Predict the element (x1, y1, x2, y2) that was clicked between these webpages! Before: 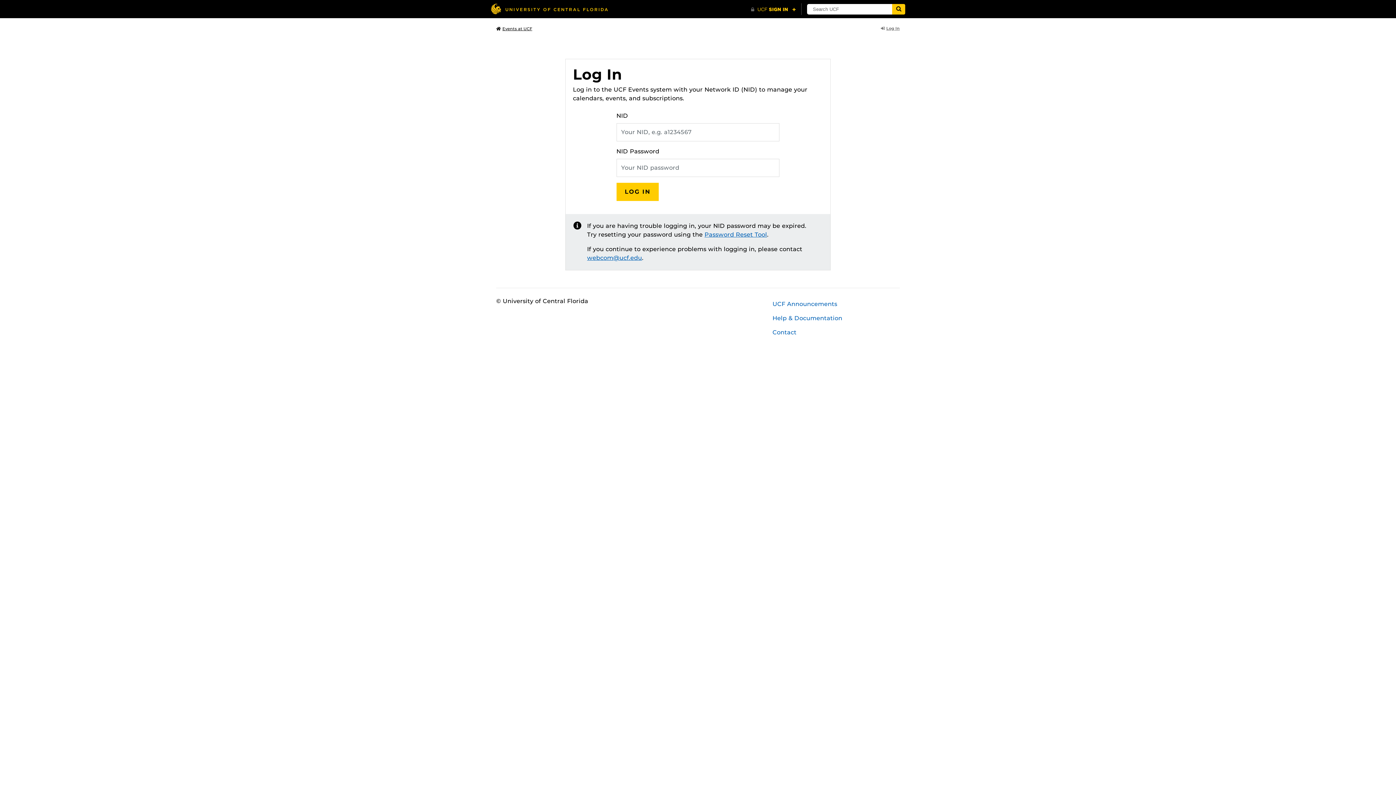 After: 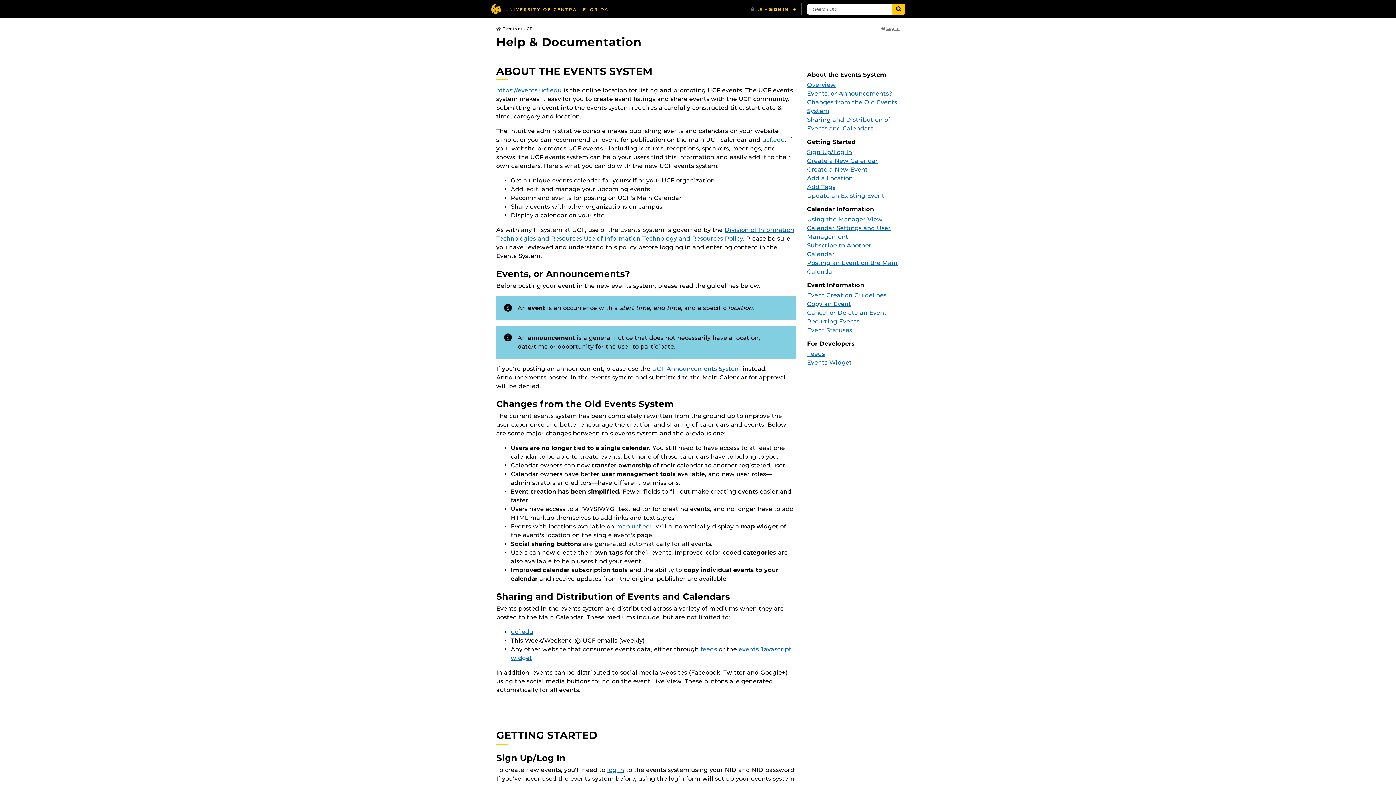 Action: label: Help & Documentation bbox: (767, 311, 905, 325)